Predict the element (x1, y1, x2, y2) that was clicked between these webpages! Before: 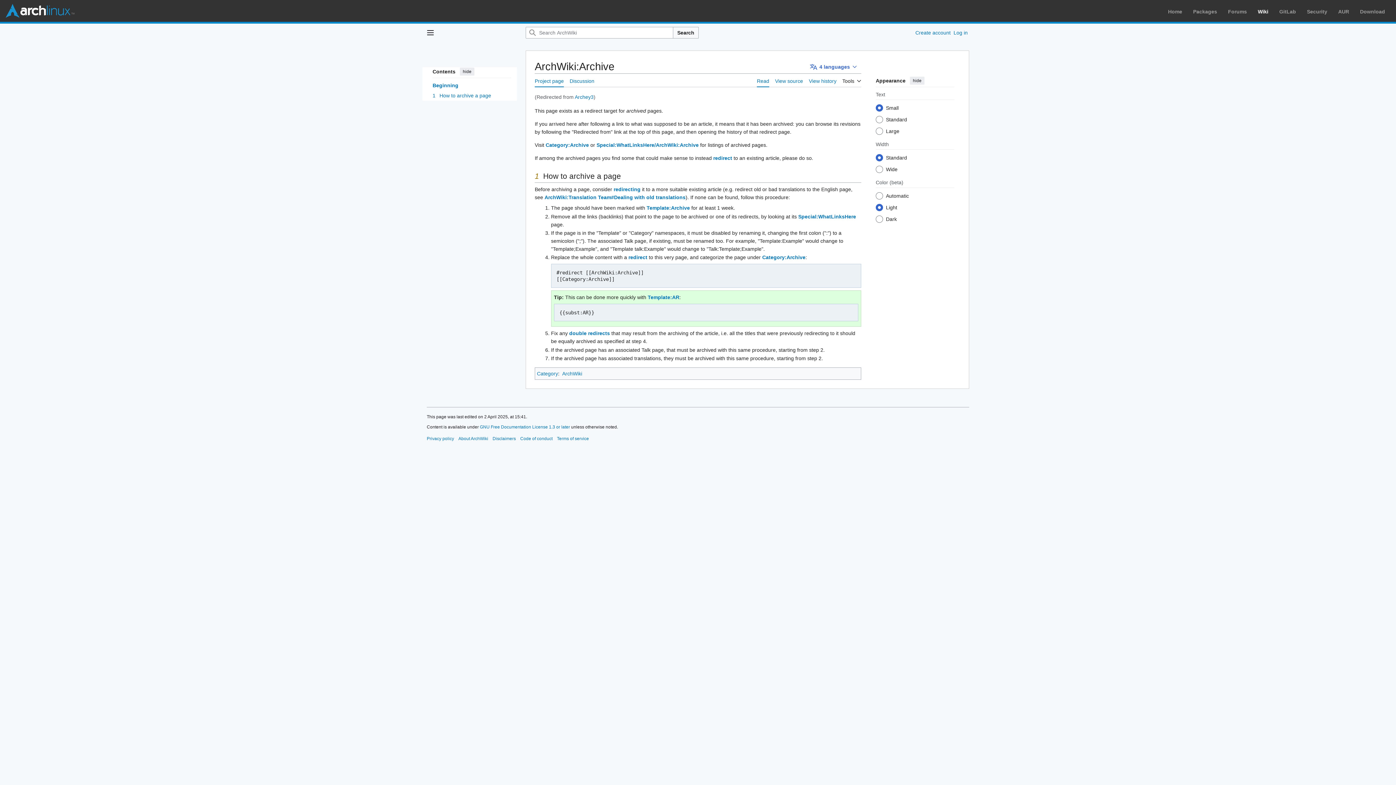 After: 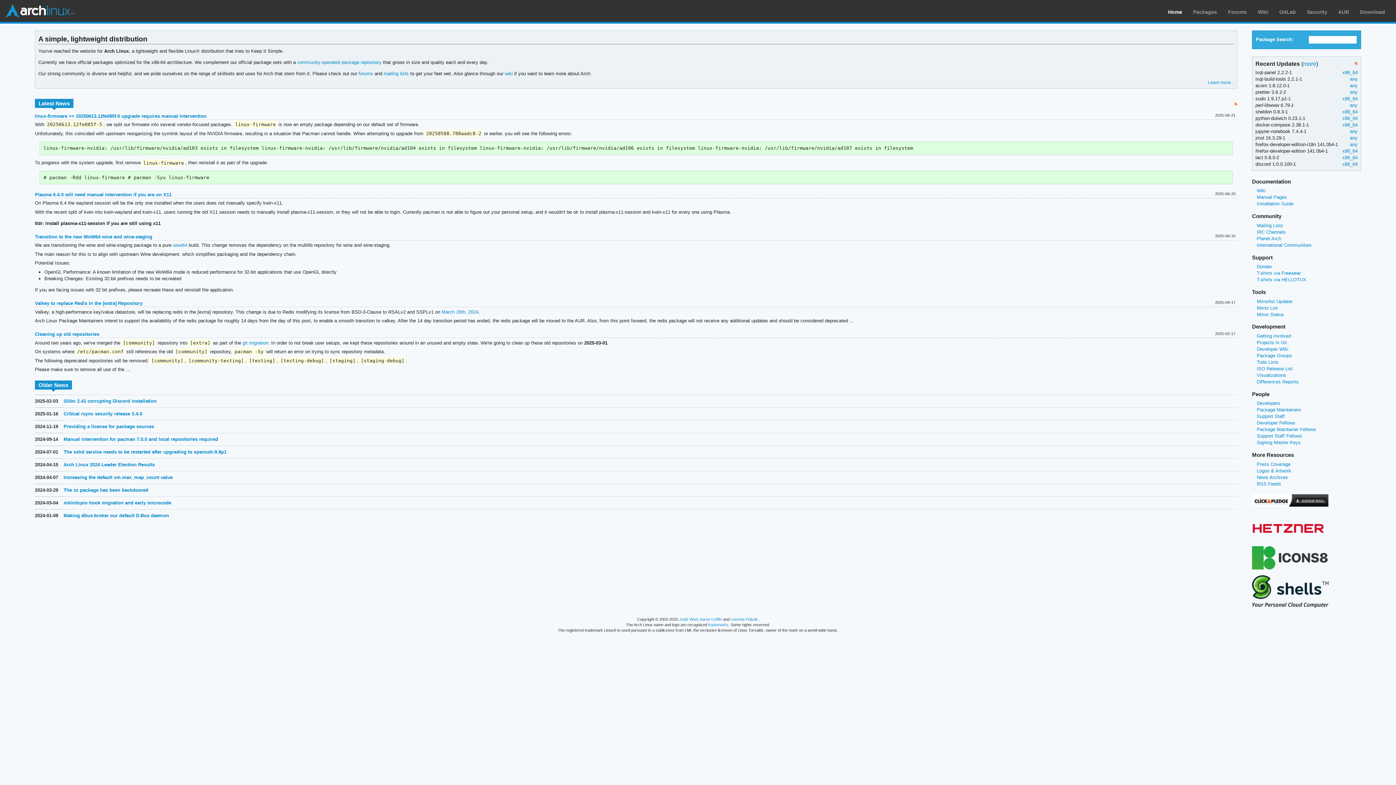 Action: bbox: (5, 3, 74, 18)